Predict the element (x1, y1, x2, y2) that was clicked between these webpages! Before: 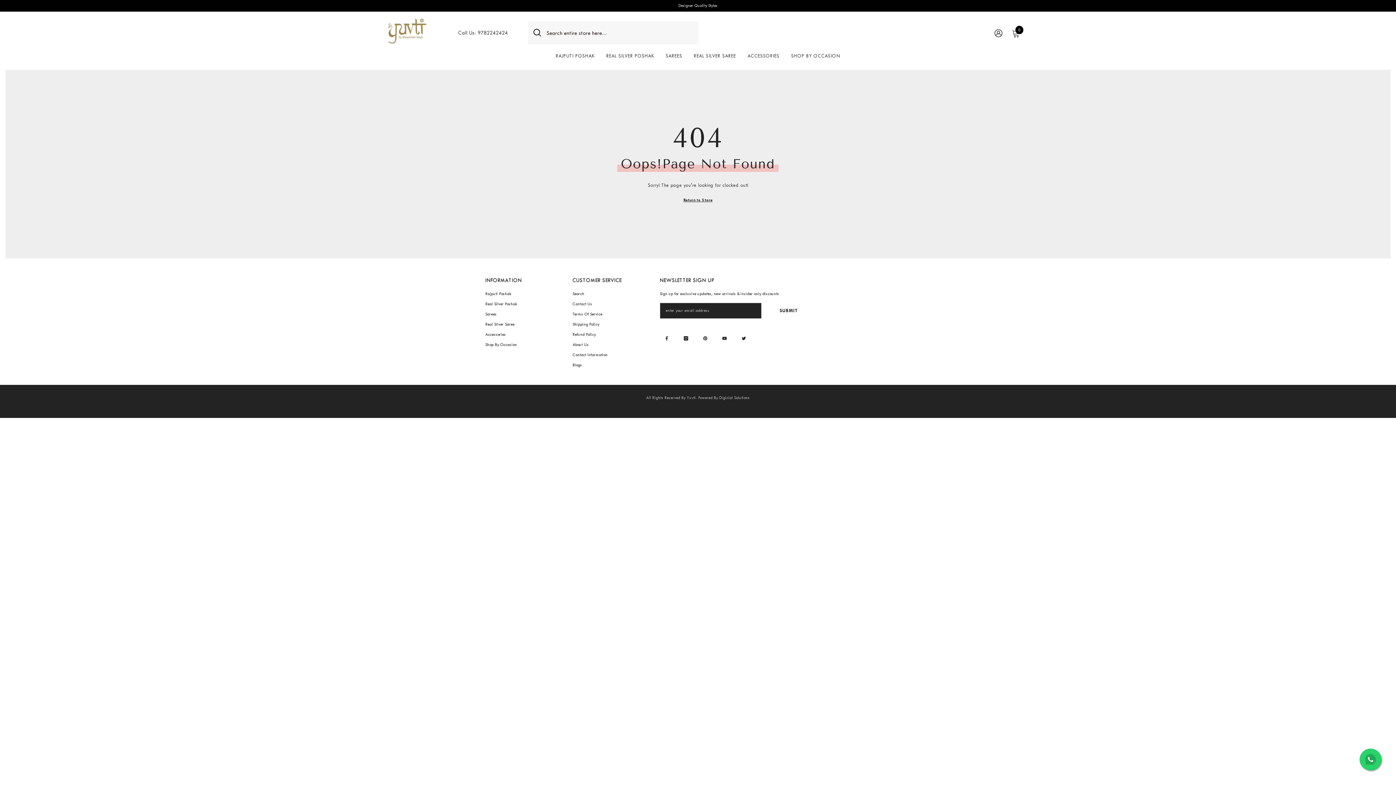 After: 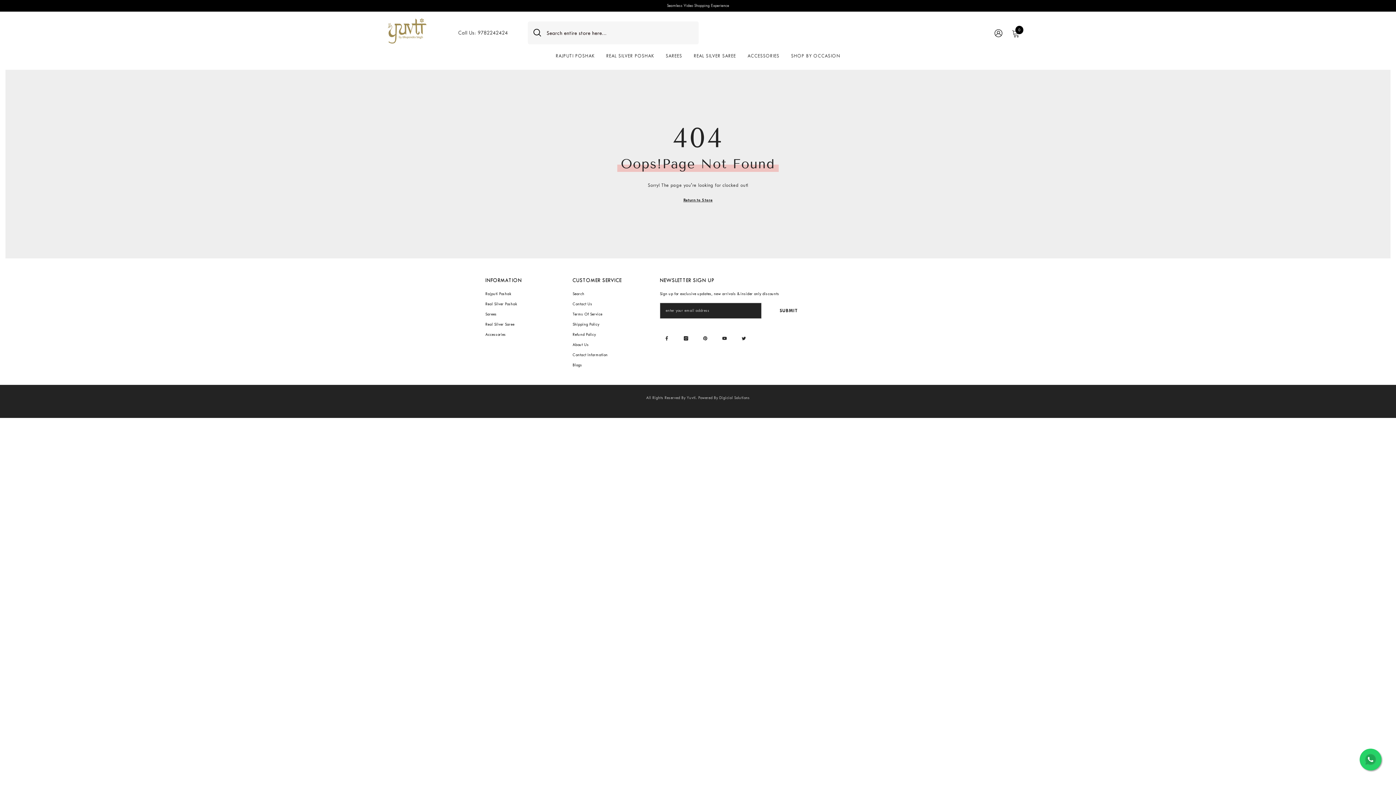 Action: label: Shop By Occasion bbox: (485, 340, 517, 350)